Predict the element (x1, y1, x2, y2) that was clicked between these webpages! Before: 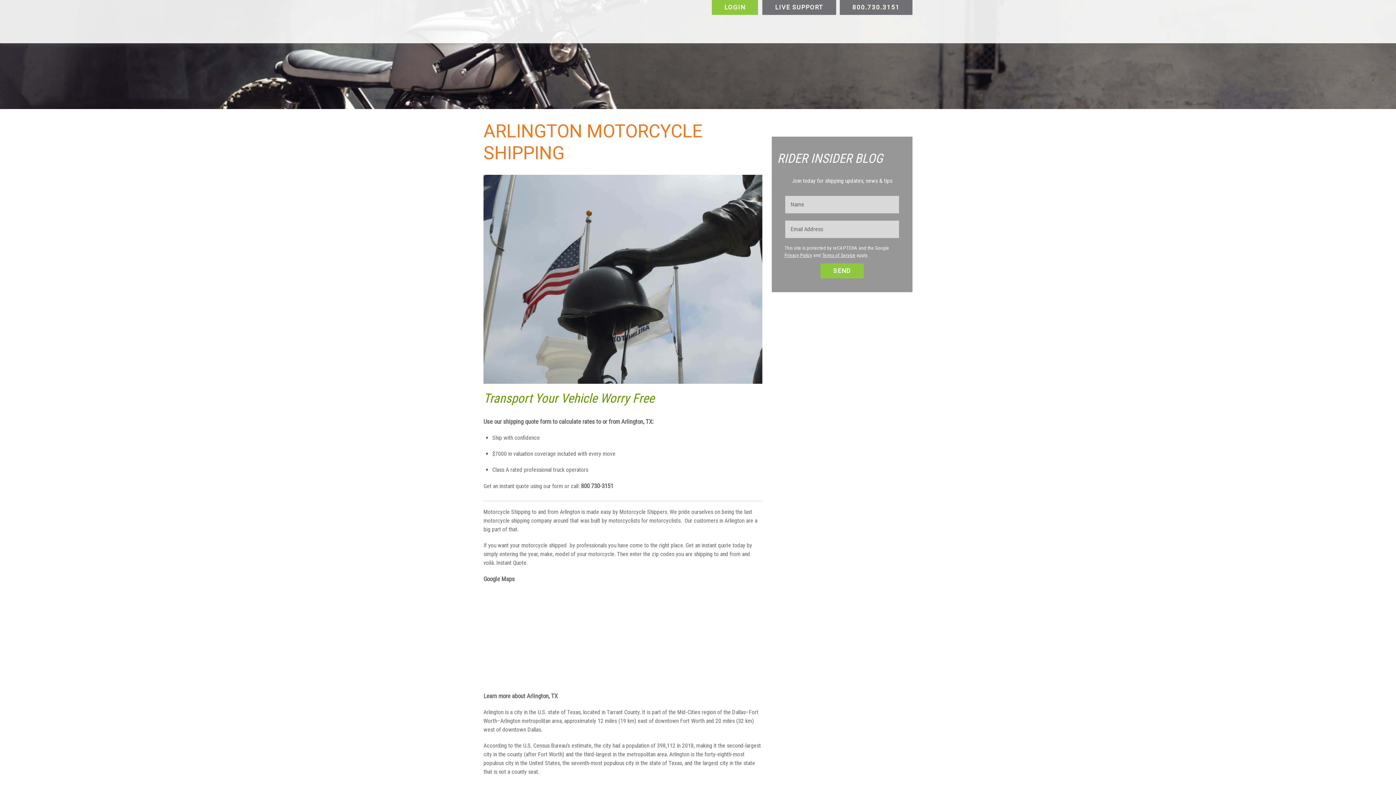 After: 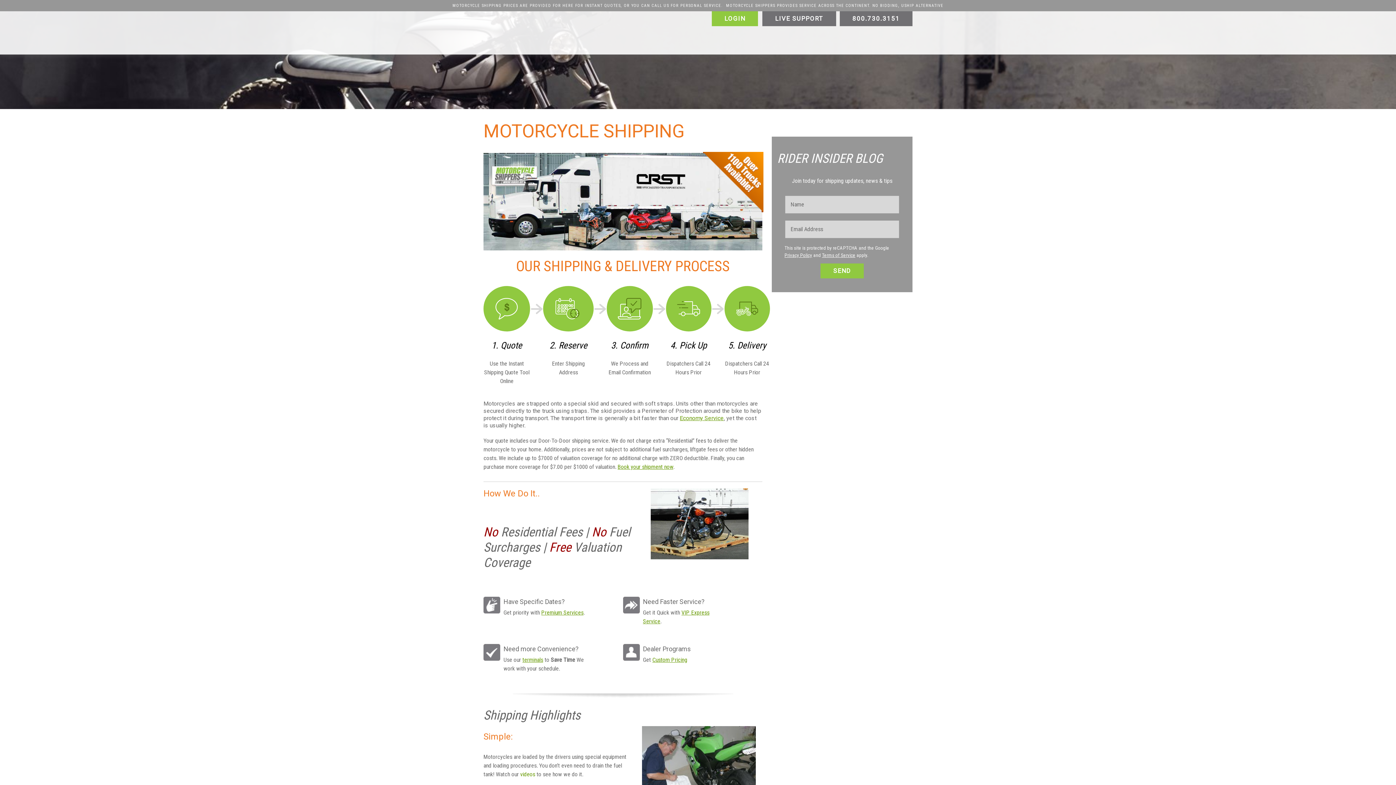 Action: bbox: (727, 14, 753, 21) label: Motorcycle